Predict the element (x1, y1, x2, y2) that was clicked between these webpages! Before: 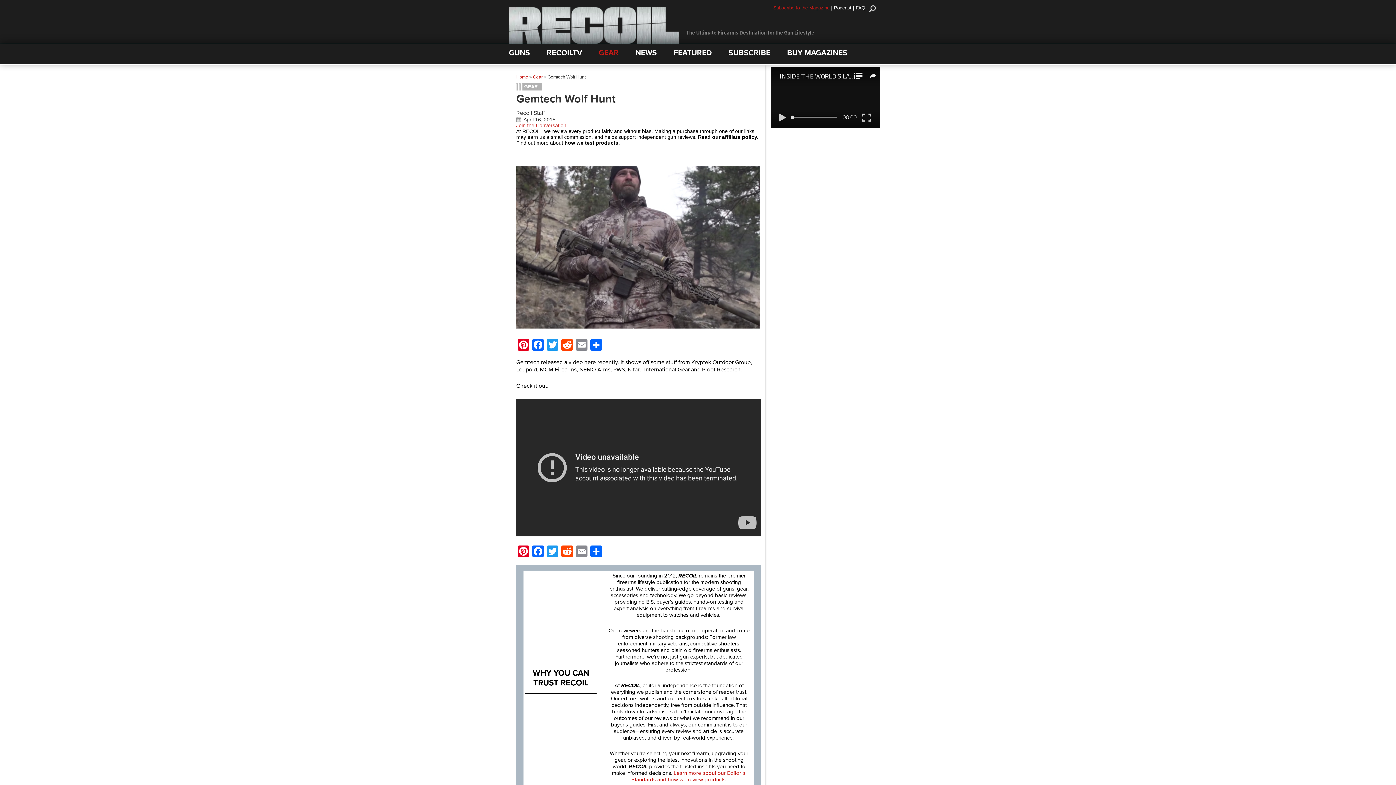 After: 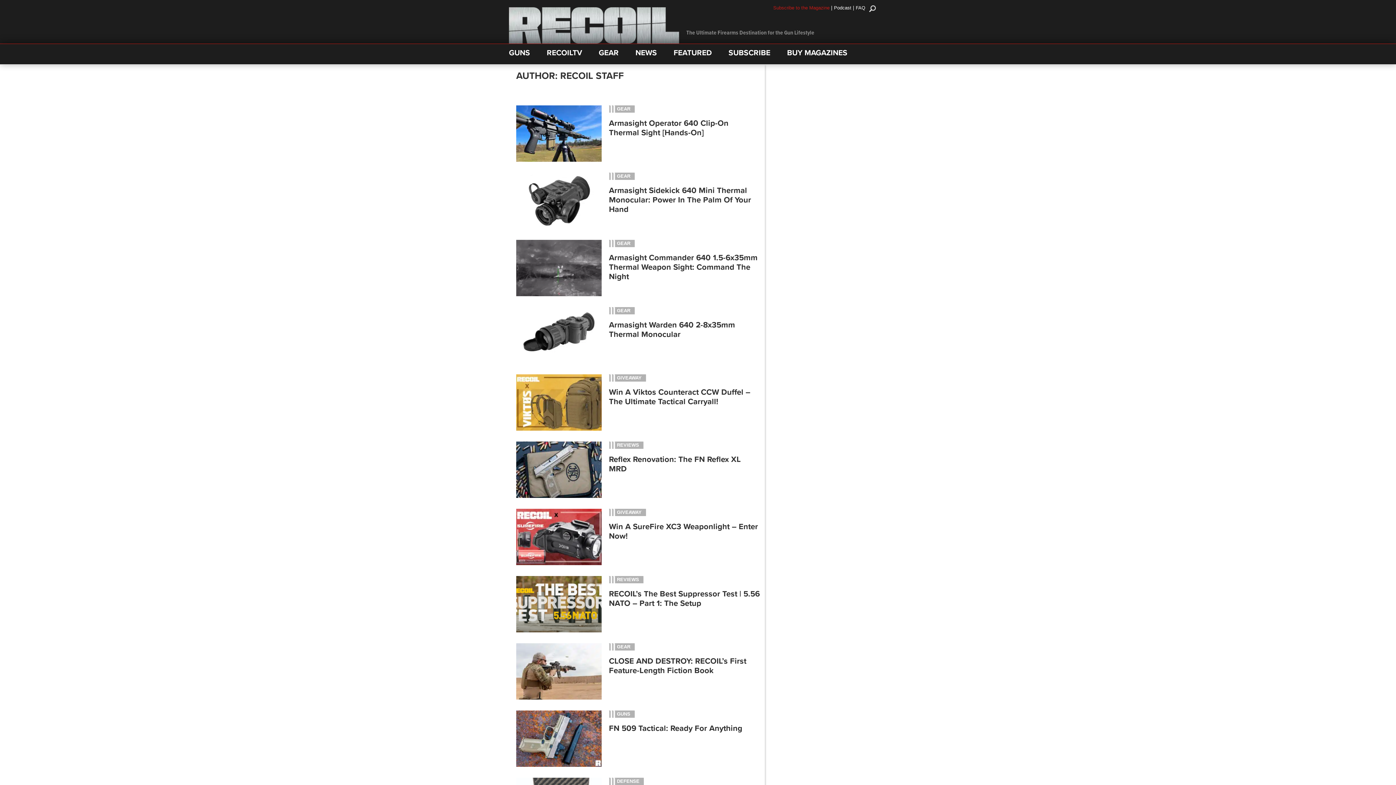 Action: label: Recoil Staff bbox: (516, 109, 545, 116)